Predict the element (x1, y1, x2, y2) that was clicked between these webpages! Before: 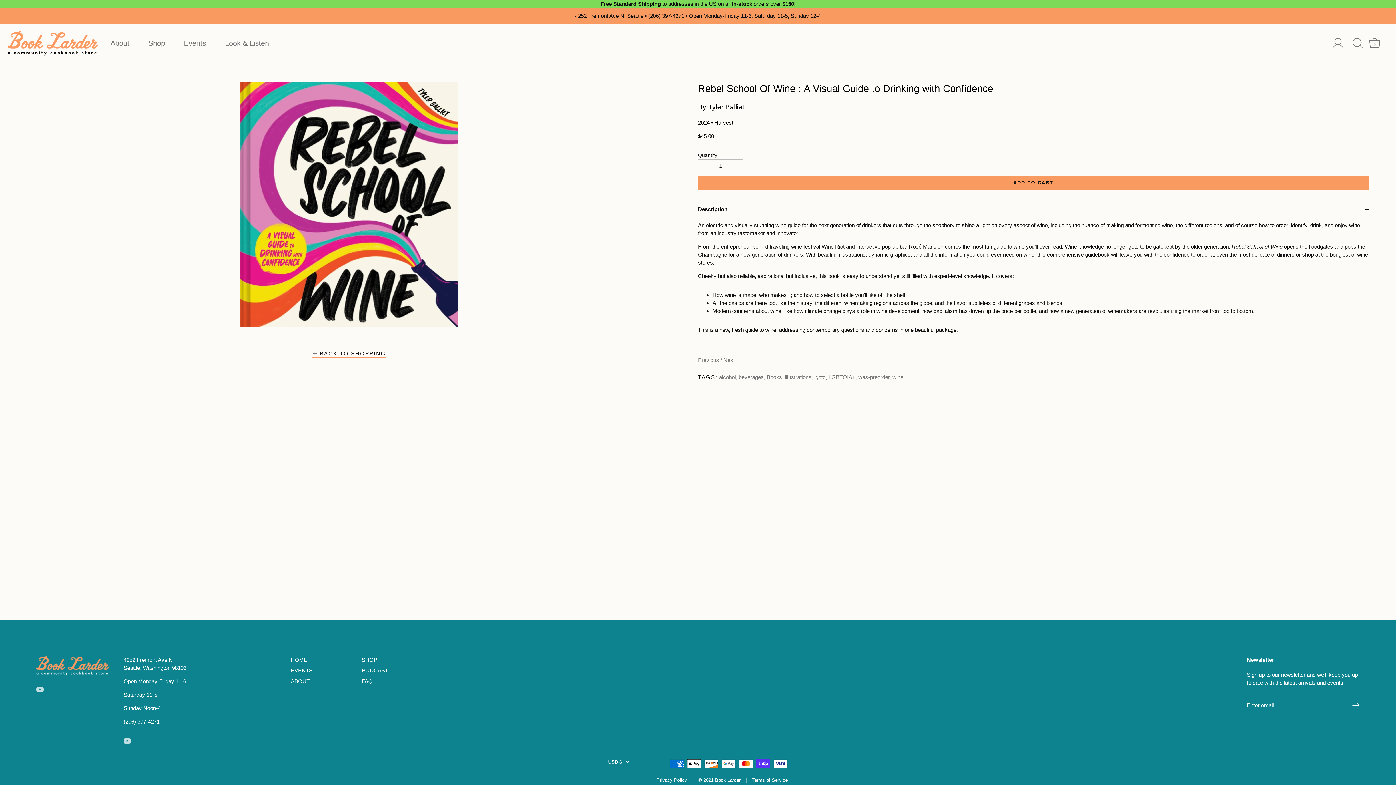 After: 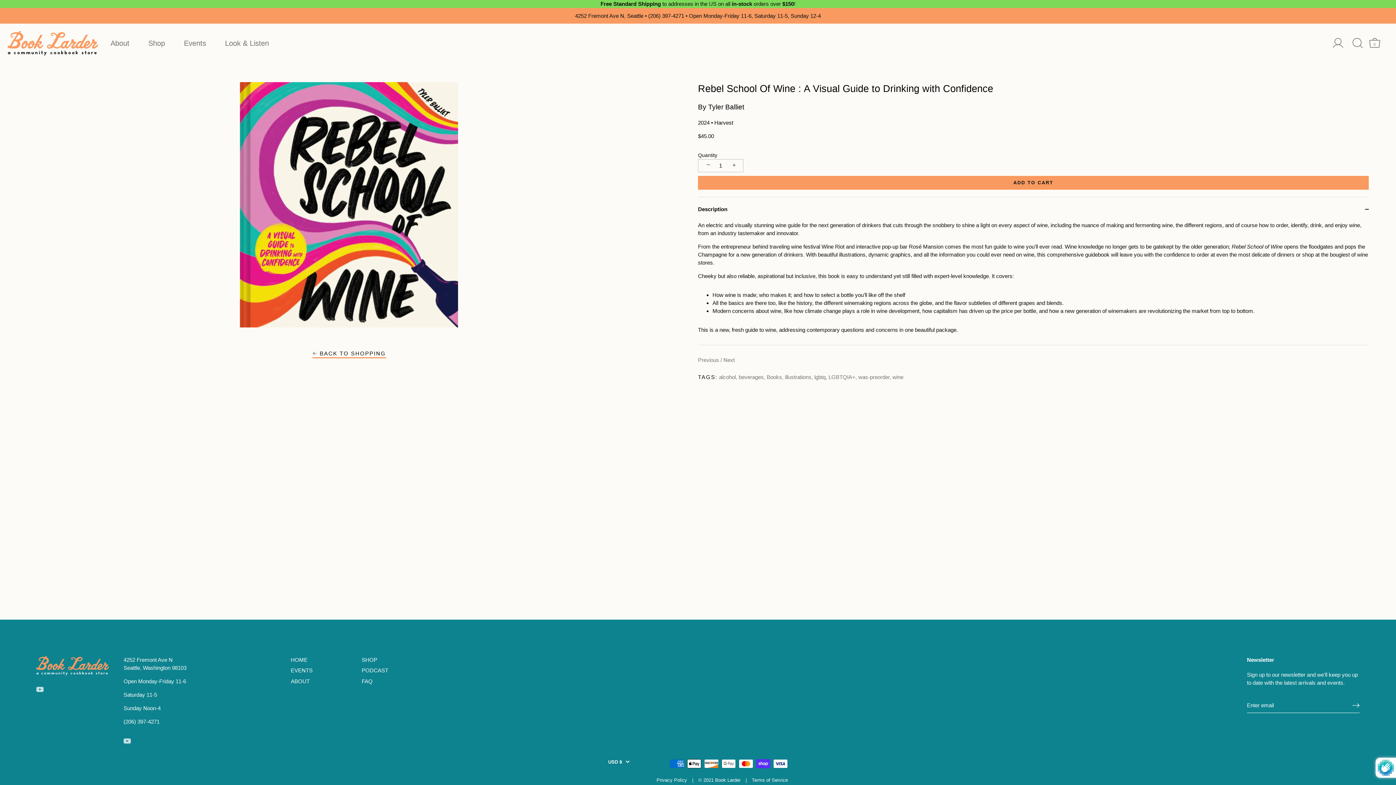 Action: label: Sign up bbox: (1352, 701, 1360, 709)